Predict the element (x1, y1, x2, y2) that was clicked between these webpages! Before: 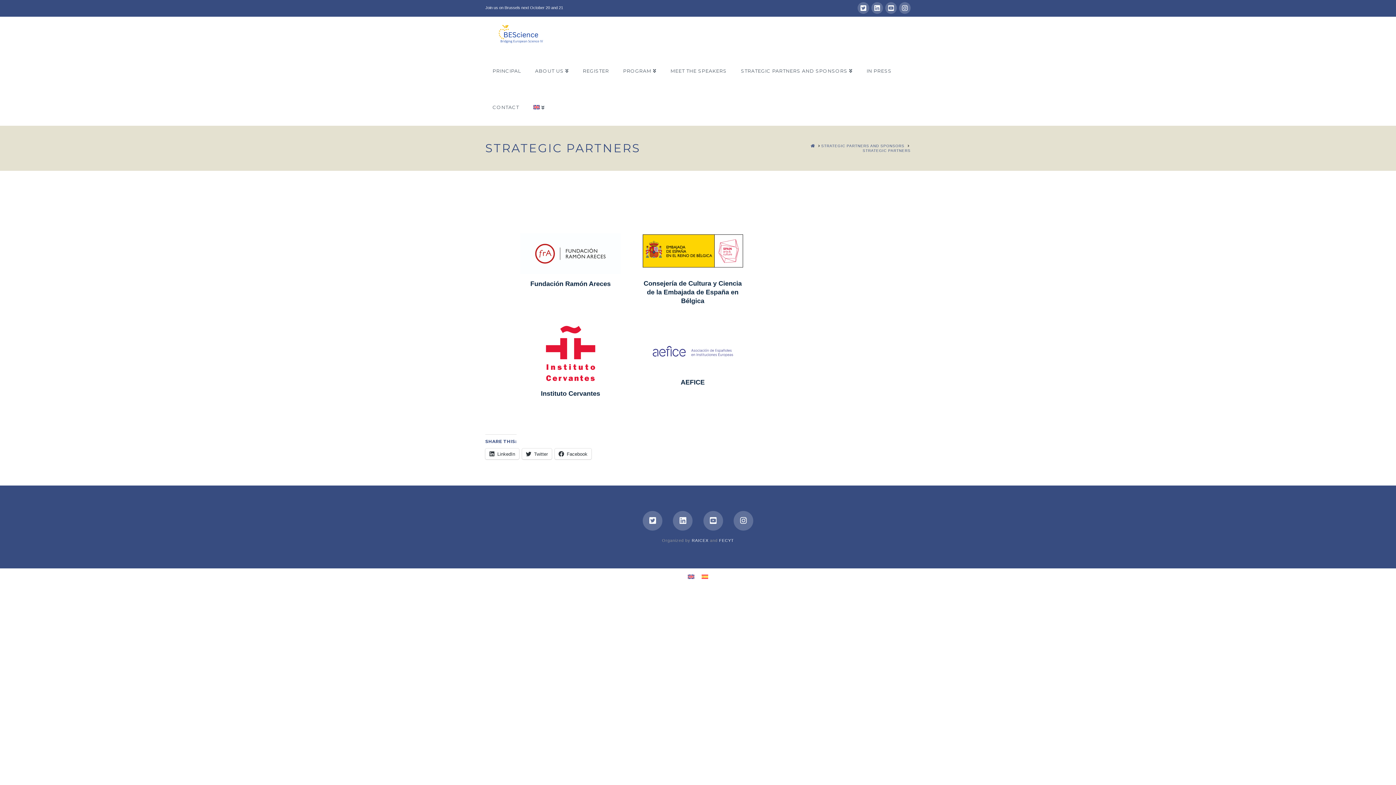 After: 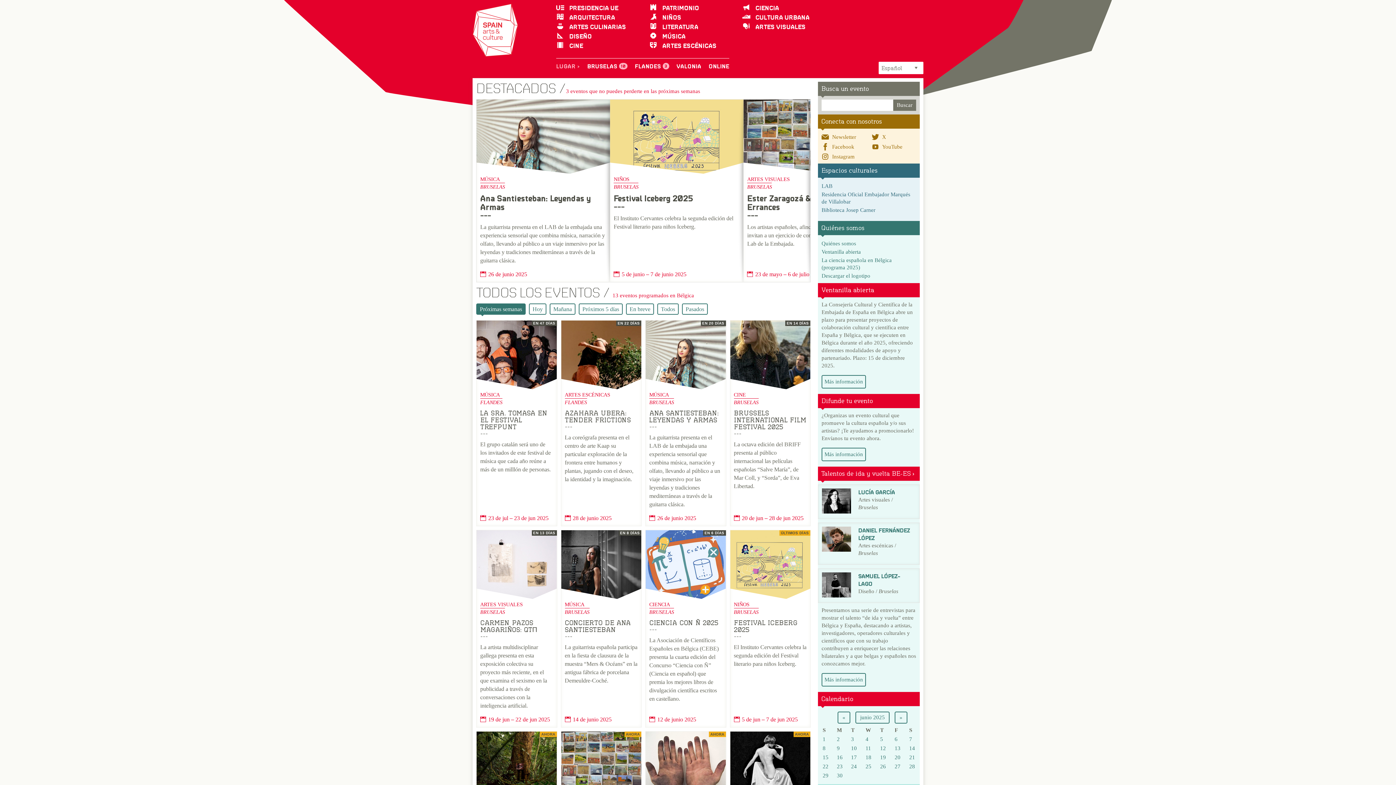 Action: label: Consejería de Cultura y Ciencia de la Embajada de España en Bélgica bbox: (642, 279, 743, 305)